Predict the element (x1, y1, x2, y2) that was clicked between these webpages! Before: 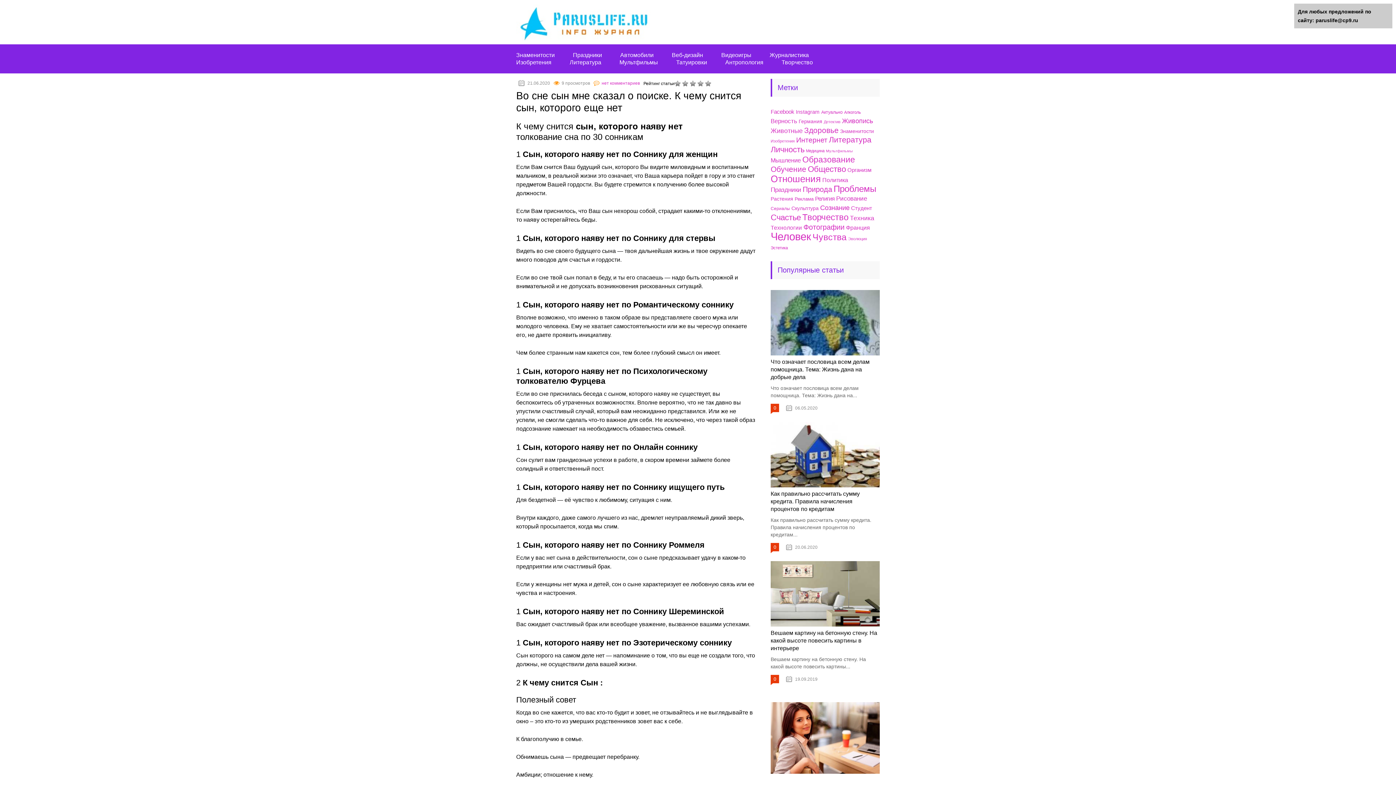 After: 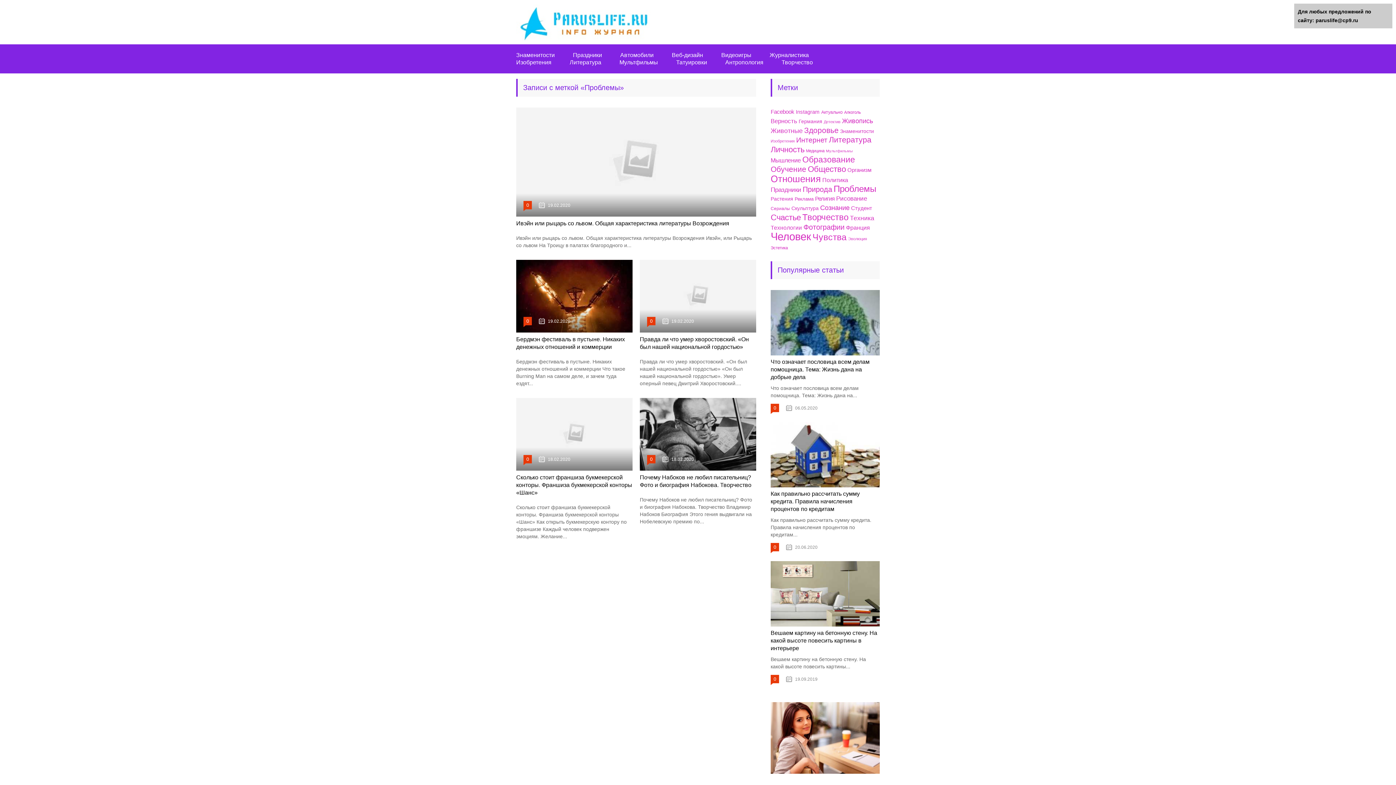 Action: bbox: (833, 184, 876, 193) label: Проблемы (993 элемента)